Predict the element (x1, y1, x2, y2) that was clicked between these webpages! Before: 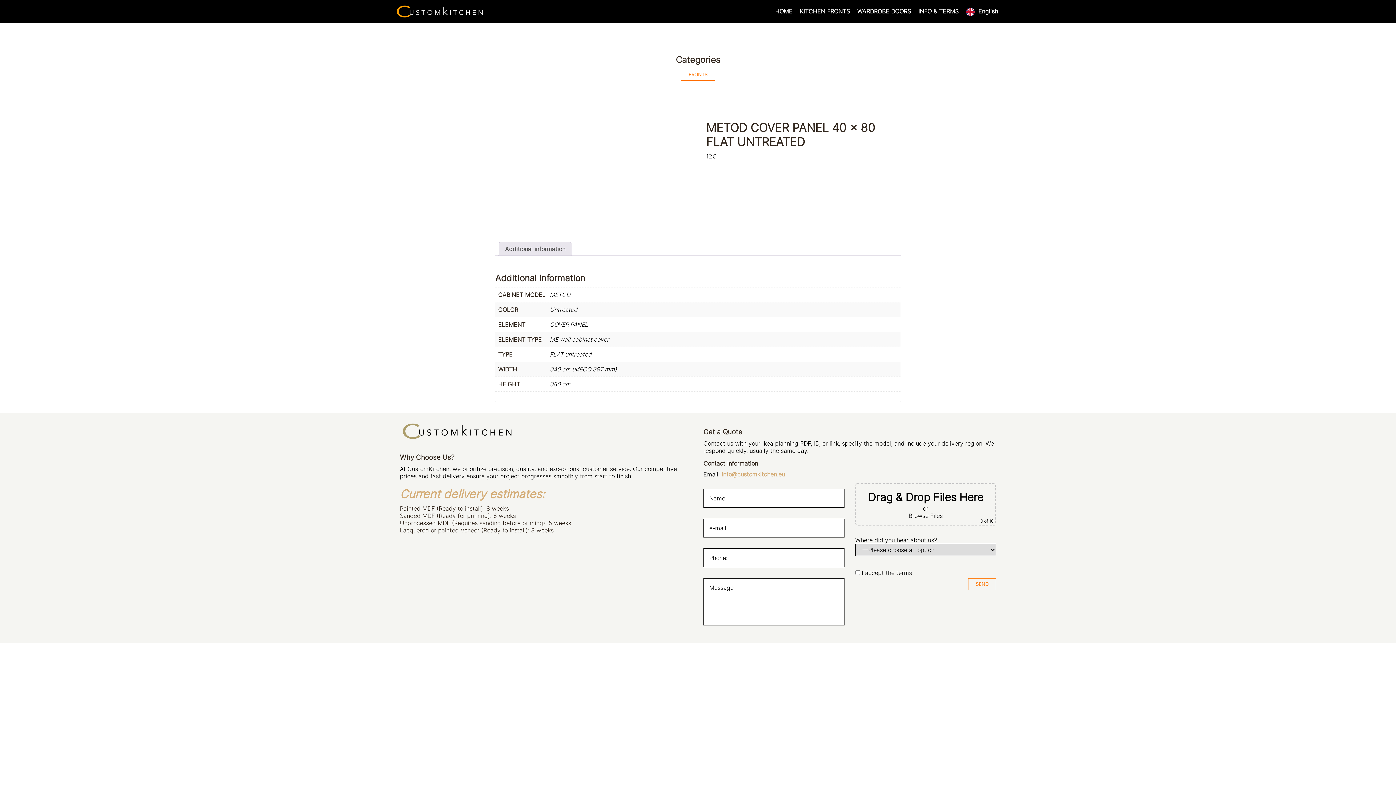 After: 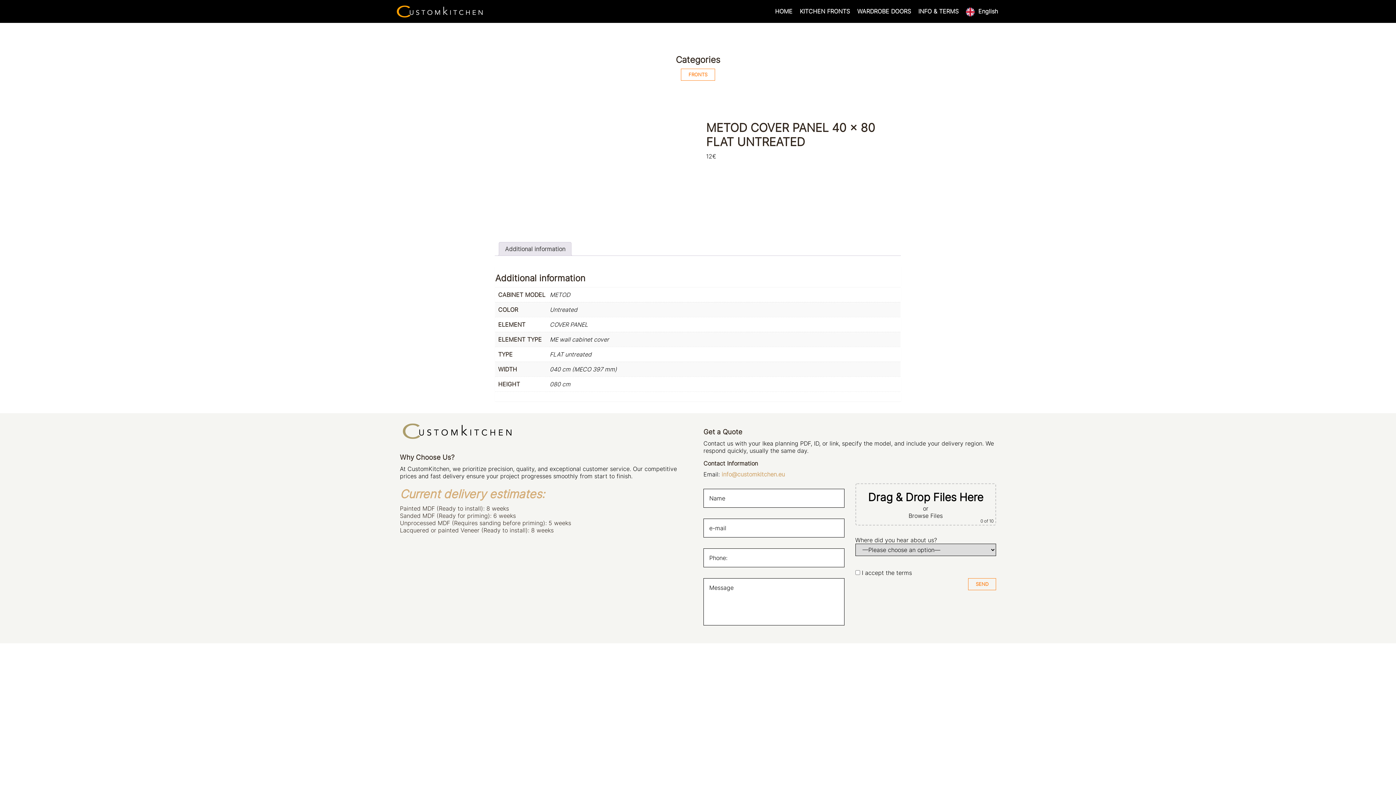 Action: label: info@customkitchen.eu bbox: (721, 470, 785, 478)